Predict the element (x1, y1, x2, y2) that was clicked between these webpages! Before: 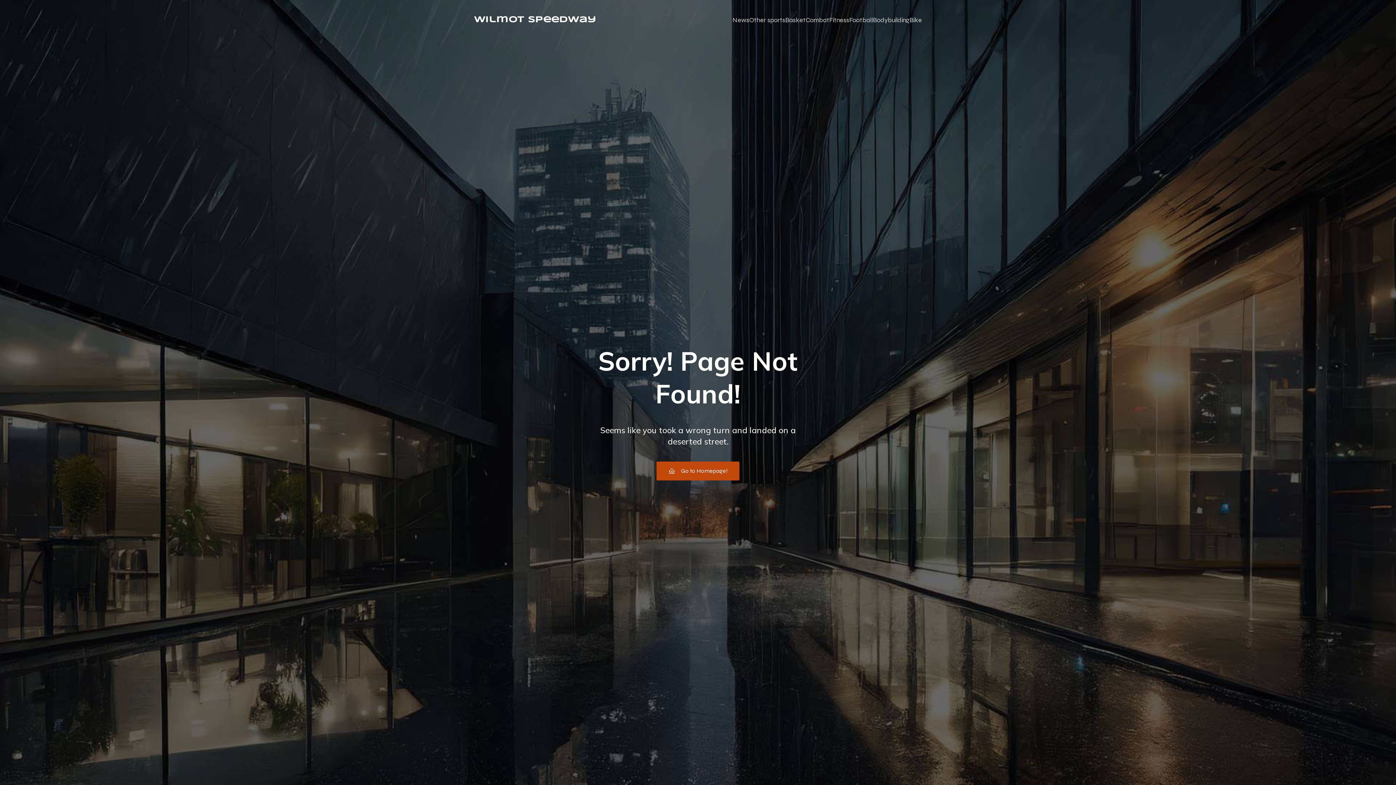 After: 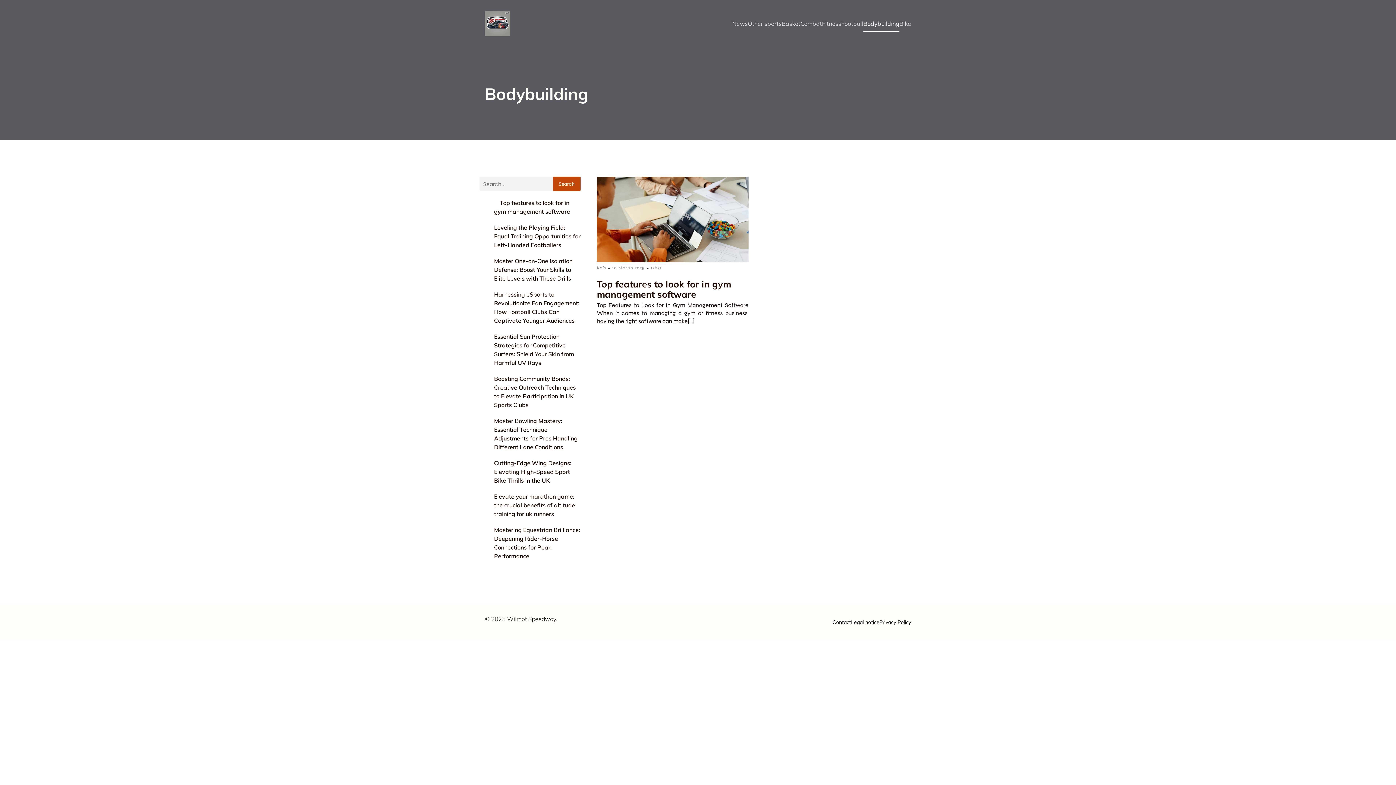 Action: bbox: (873, 11, 909, 28) label: Bodybuilding